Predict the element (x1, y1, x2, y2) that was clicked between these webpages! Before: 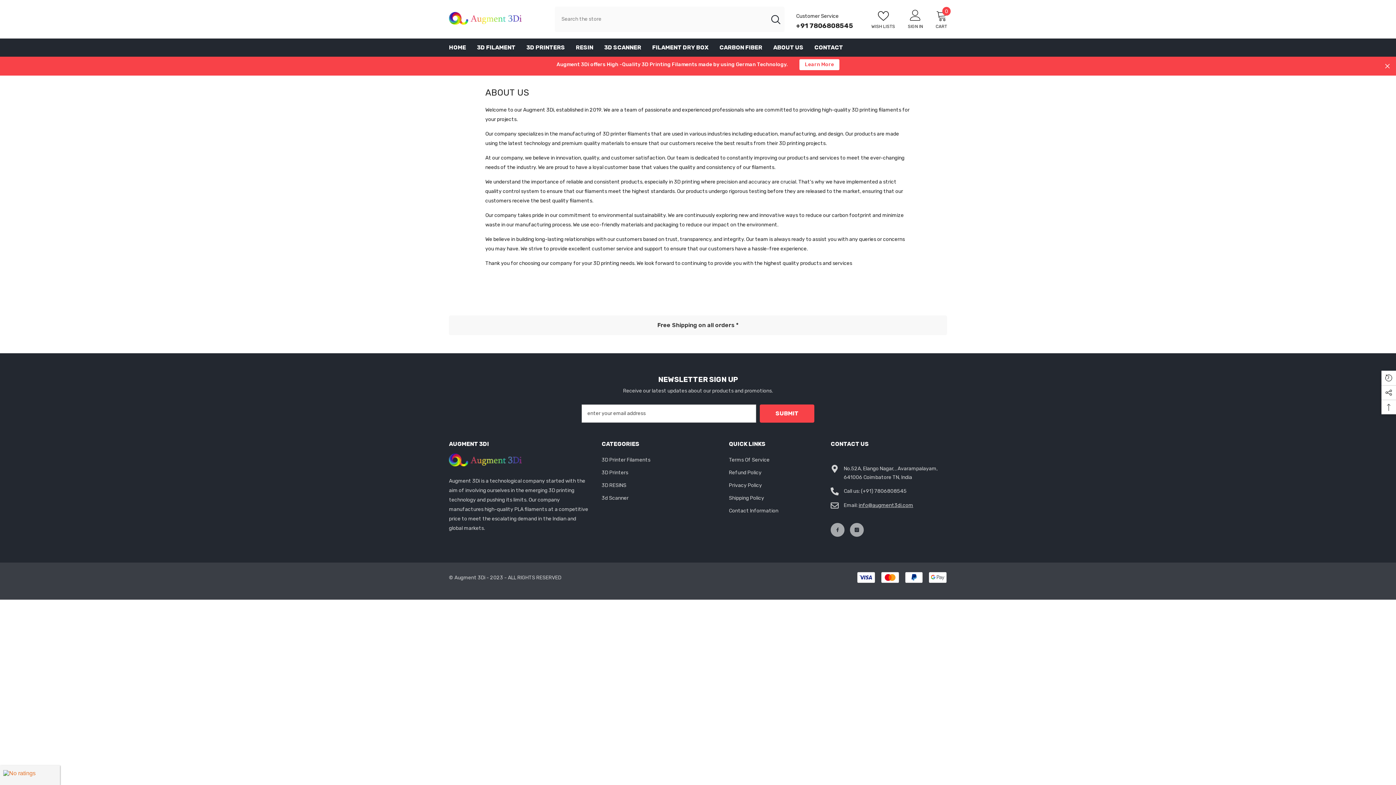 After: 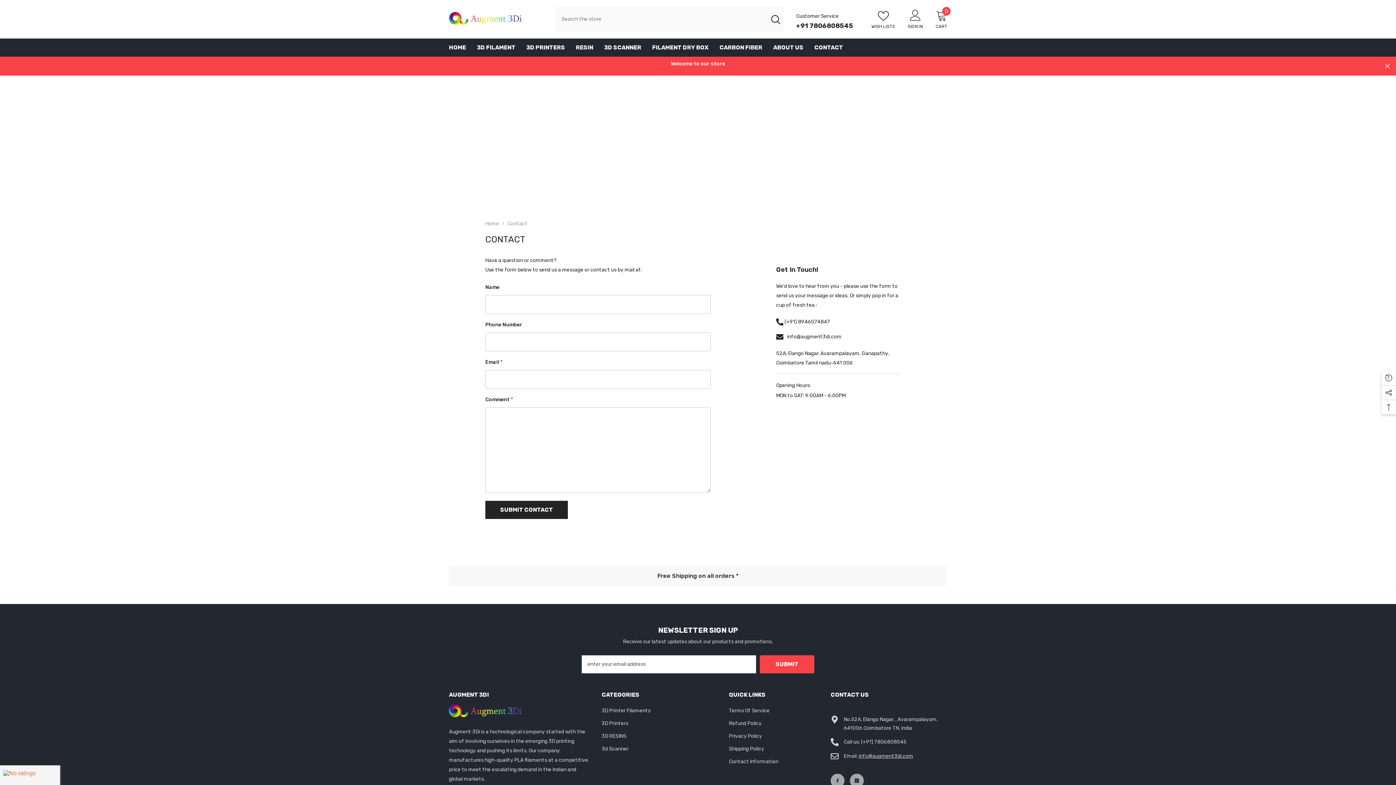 Action: bbox: (809, 38, 848, 56) label: CONTACT